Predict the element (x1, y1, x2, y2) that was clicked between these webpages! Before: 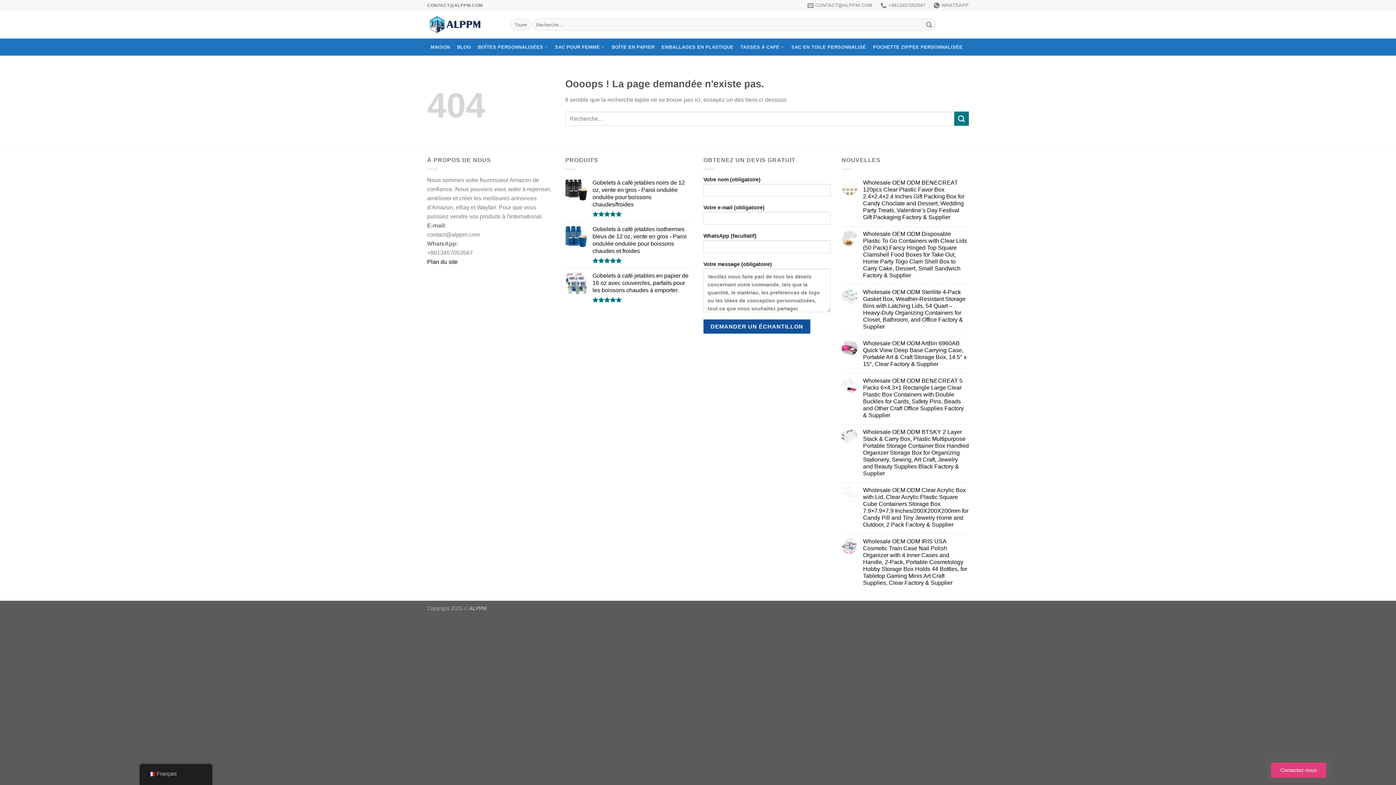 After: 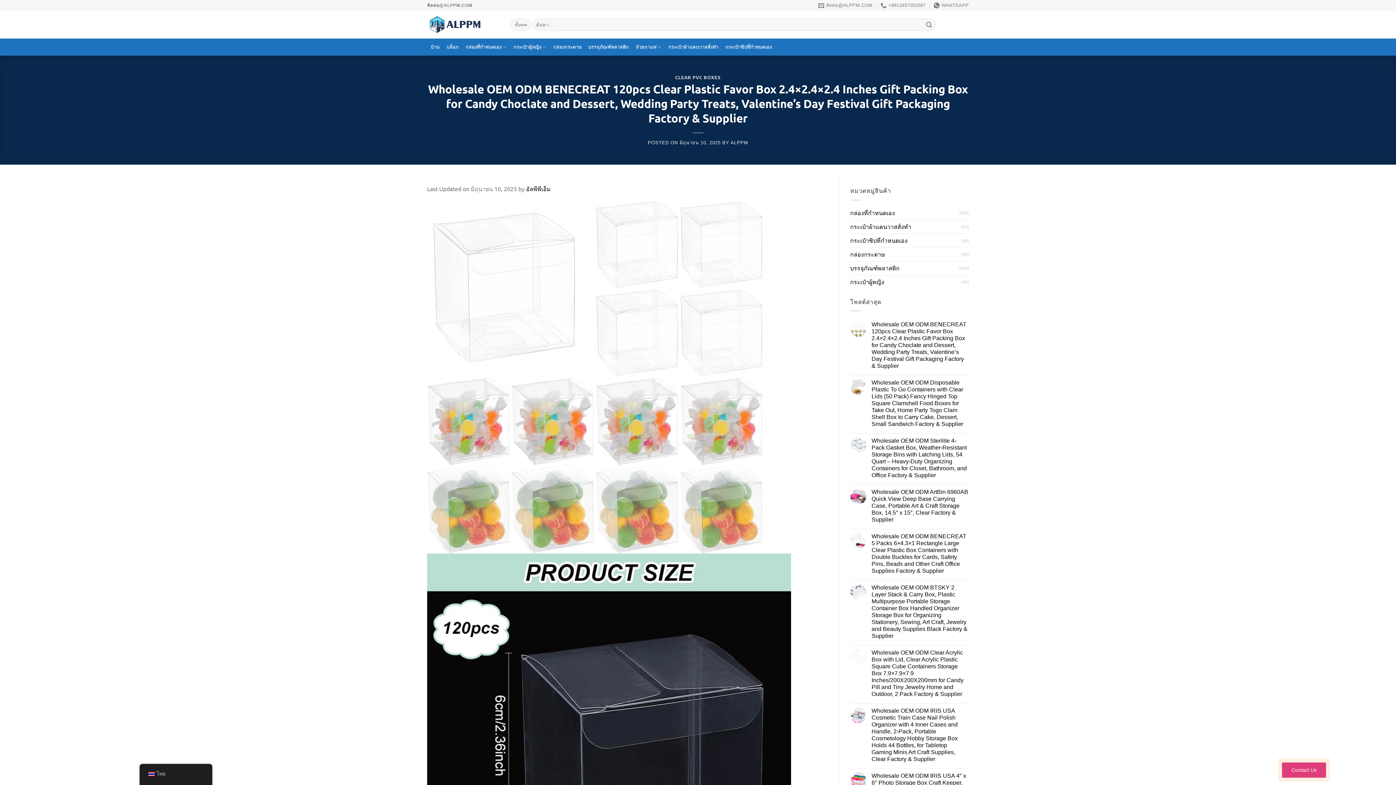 Action: label: Wholesale OEM ODM BENECREAT 120pcs Clear Plastic Favor Box 2.4×2.4×2.4 Inches Gift Packing Box for Candy Choclate and Dessert, Wedding Party Treats, Valentine’s Day Festival Gift Packaging Factory & Supplier bbox: (863, 179, 969, 220)